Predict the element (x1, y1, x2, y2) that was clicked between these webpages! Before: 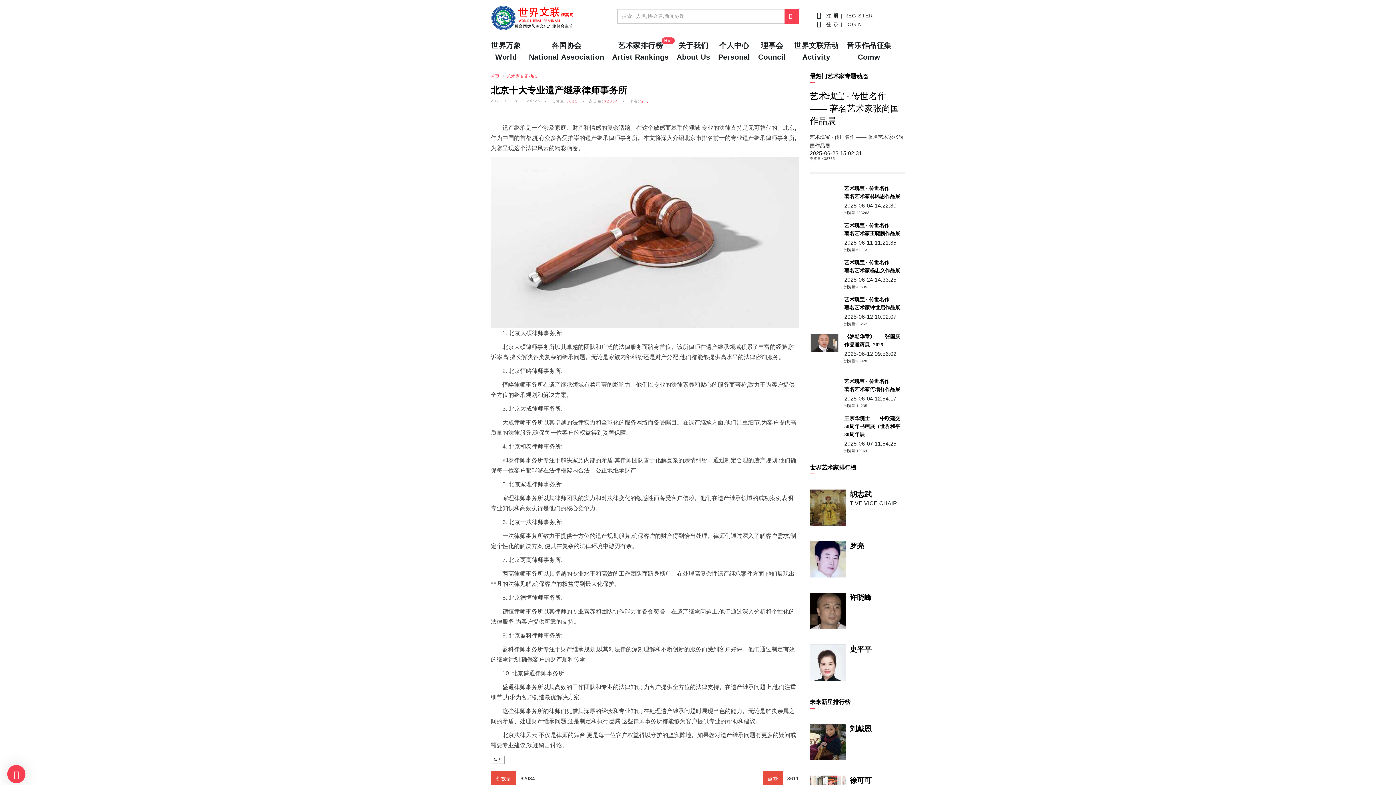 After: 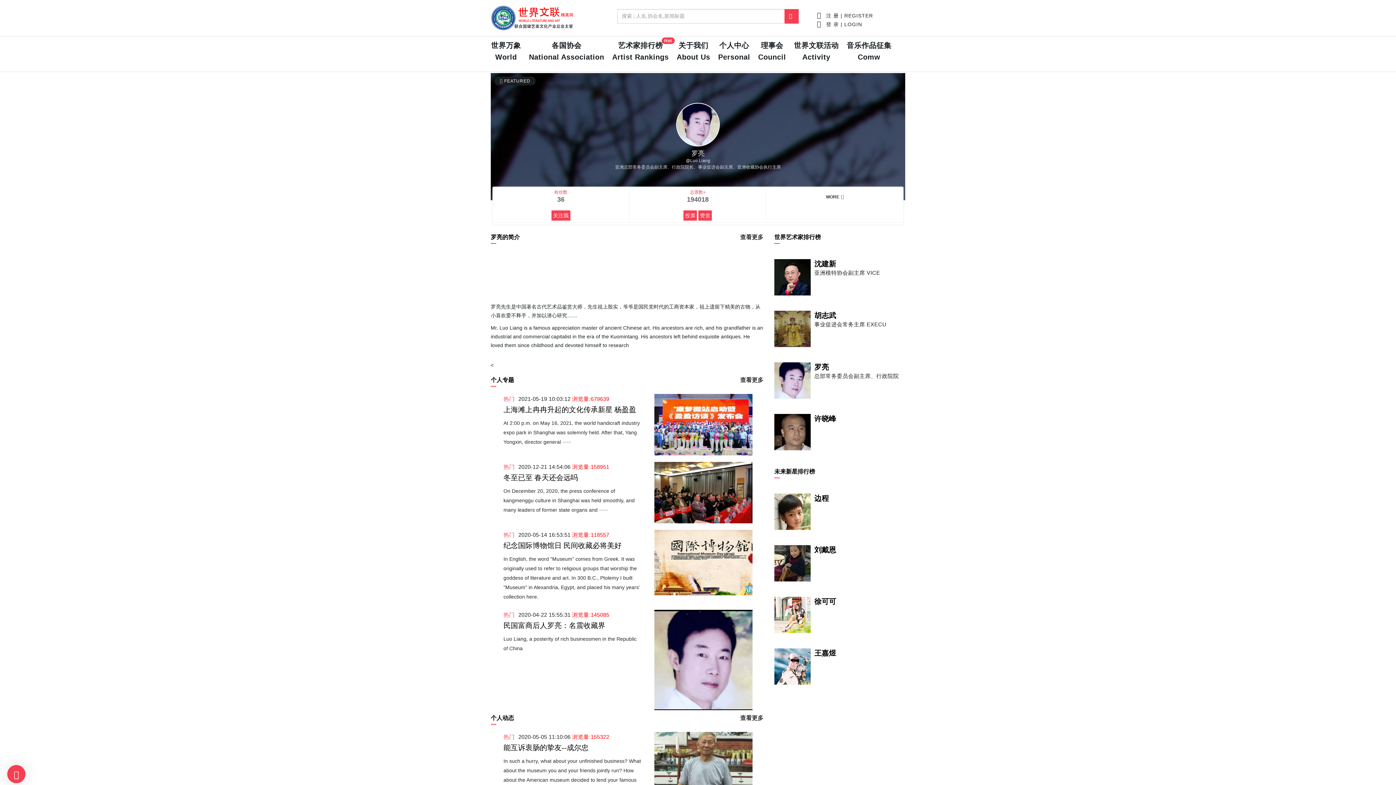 Action: bbox: (810, 607, 846, 613)